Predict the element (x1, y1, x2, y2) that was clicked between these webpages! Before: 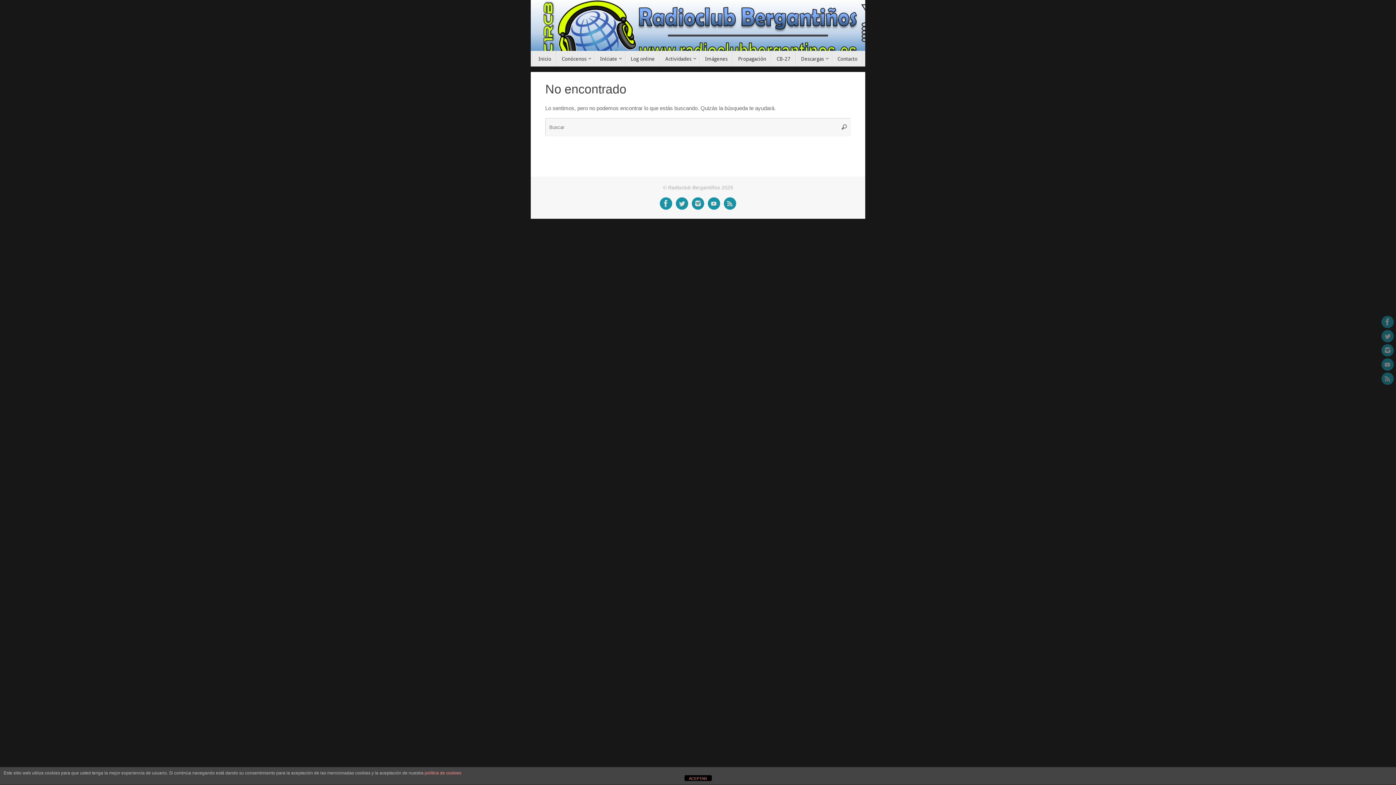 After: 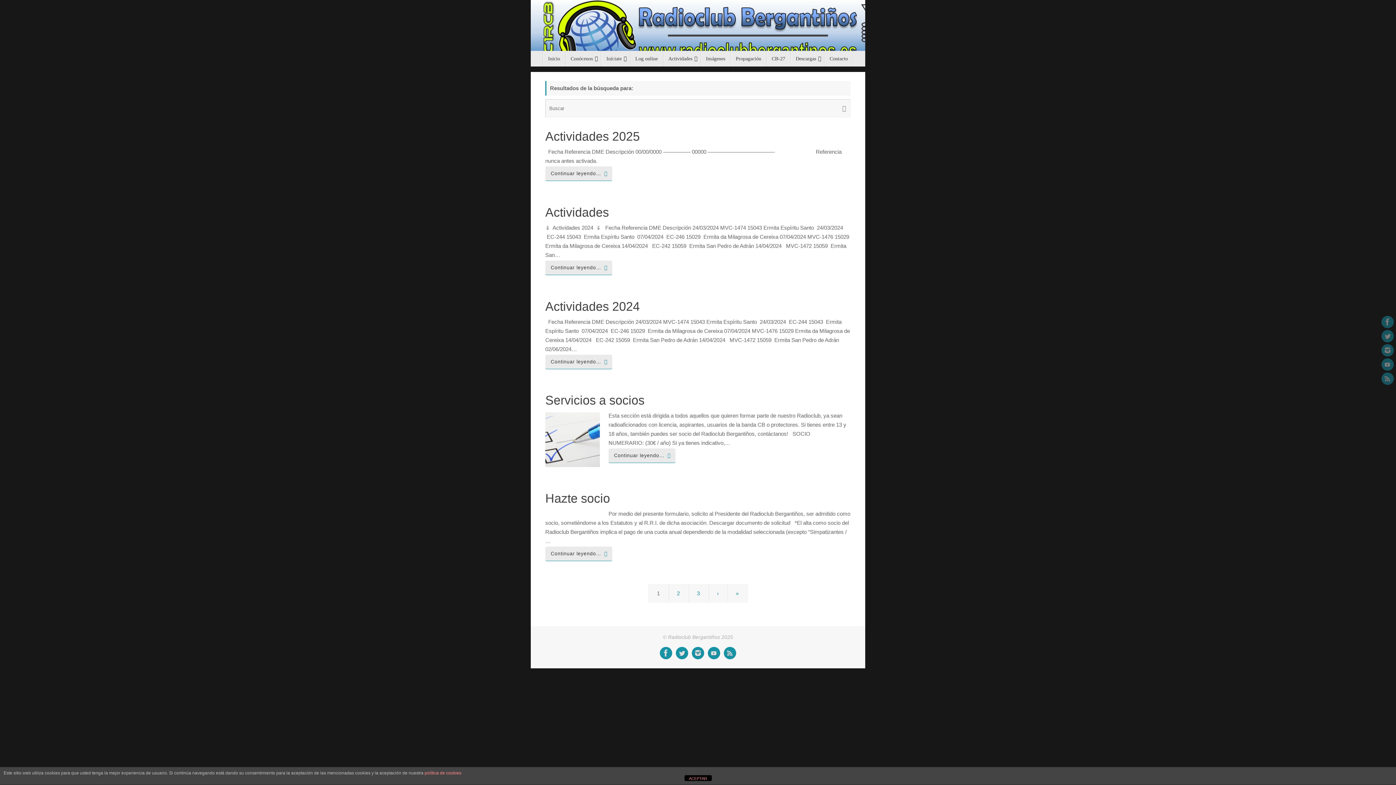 Action: bbox: (837, 118, 850, 136) label: Buscar